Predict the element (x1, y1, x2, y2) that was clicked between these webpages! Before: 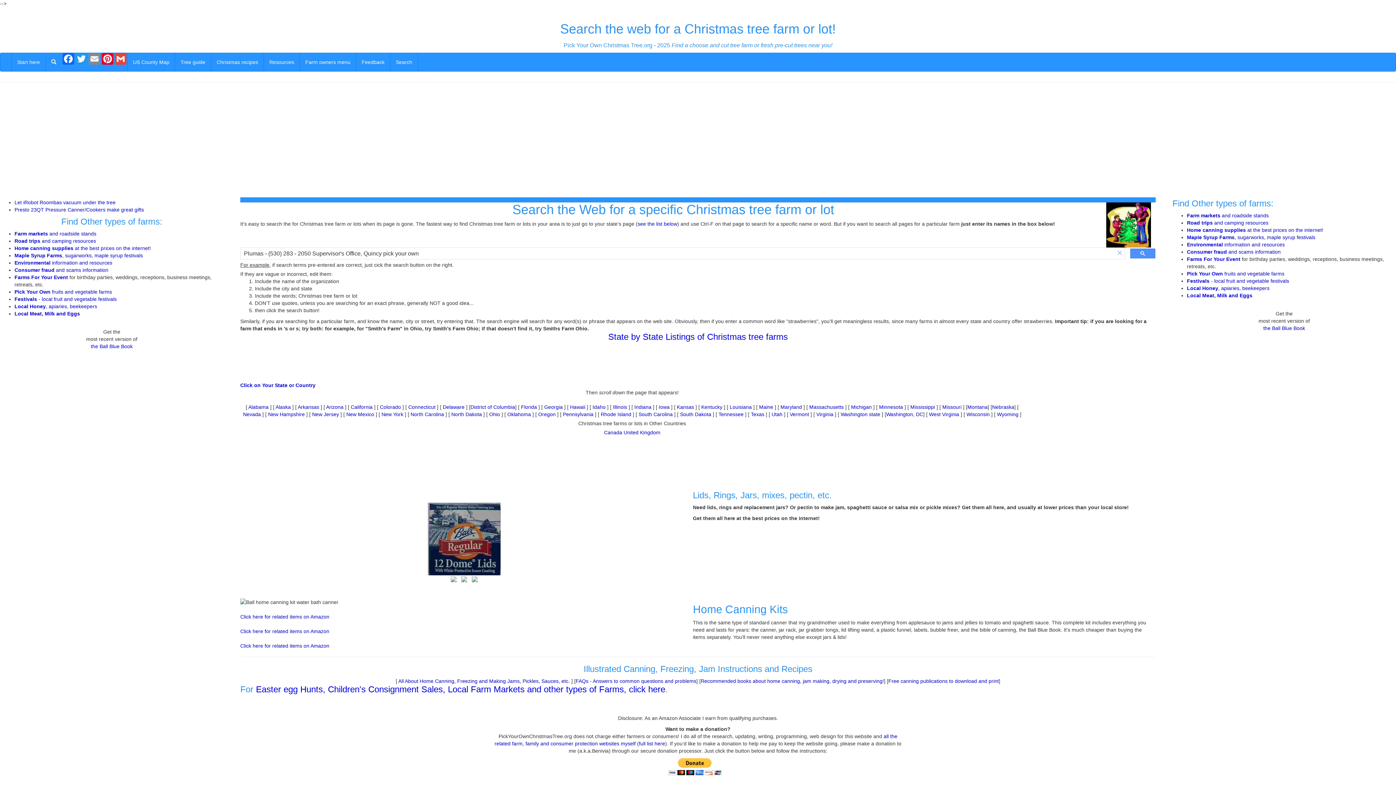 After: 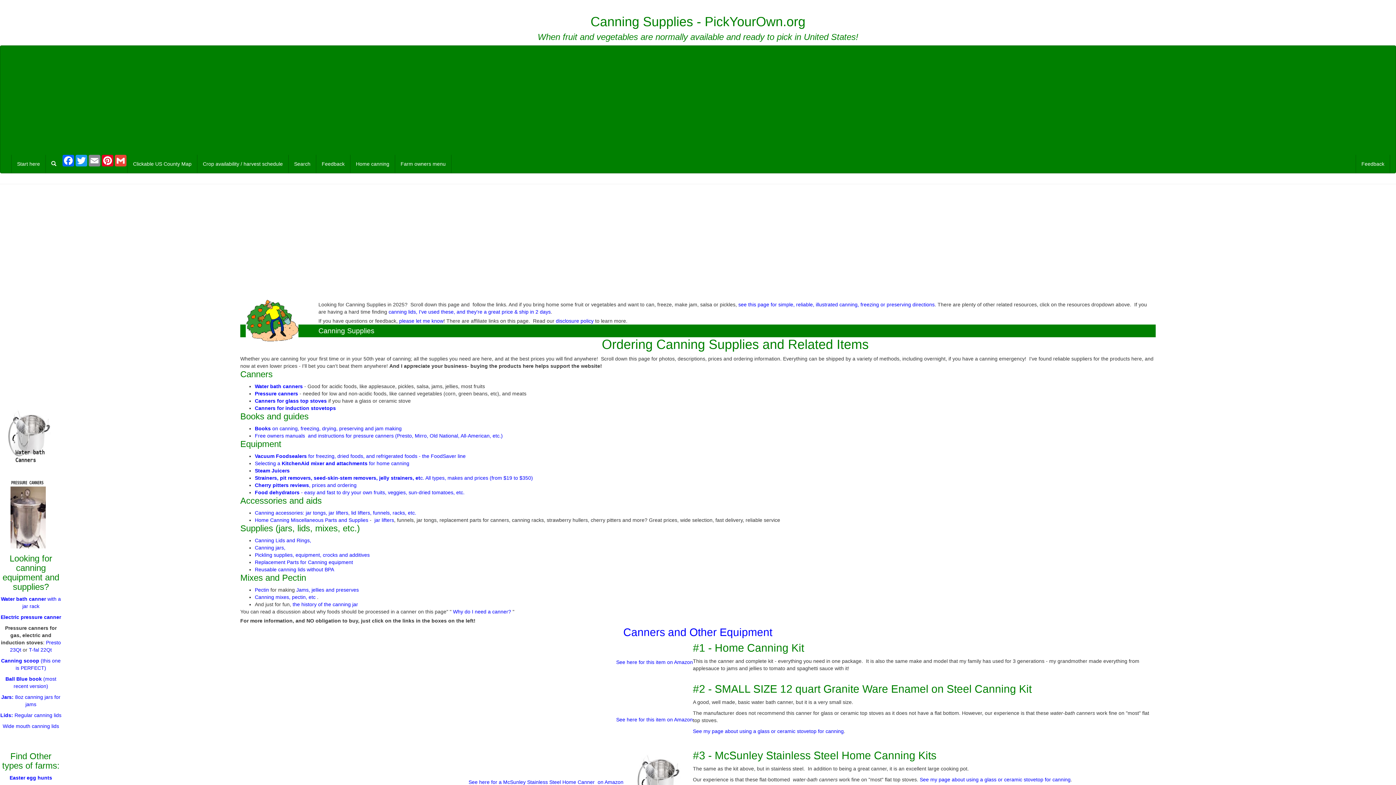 Action: bbox: (1187, 227, 1323, 233) label: Home canning supplies at the best prices on the internet!